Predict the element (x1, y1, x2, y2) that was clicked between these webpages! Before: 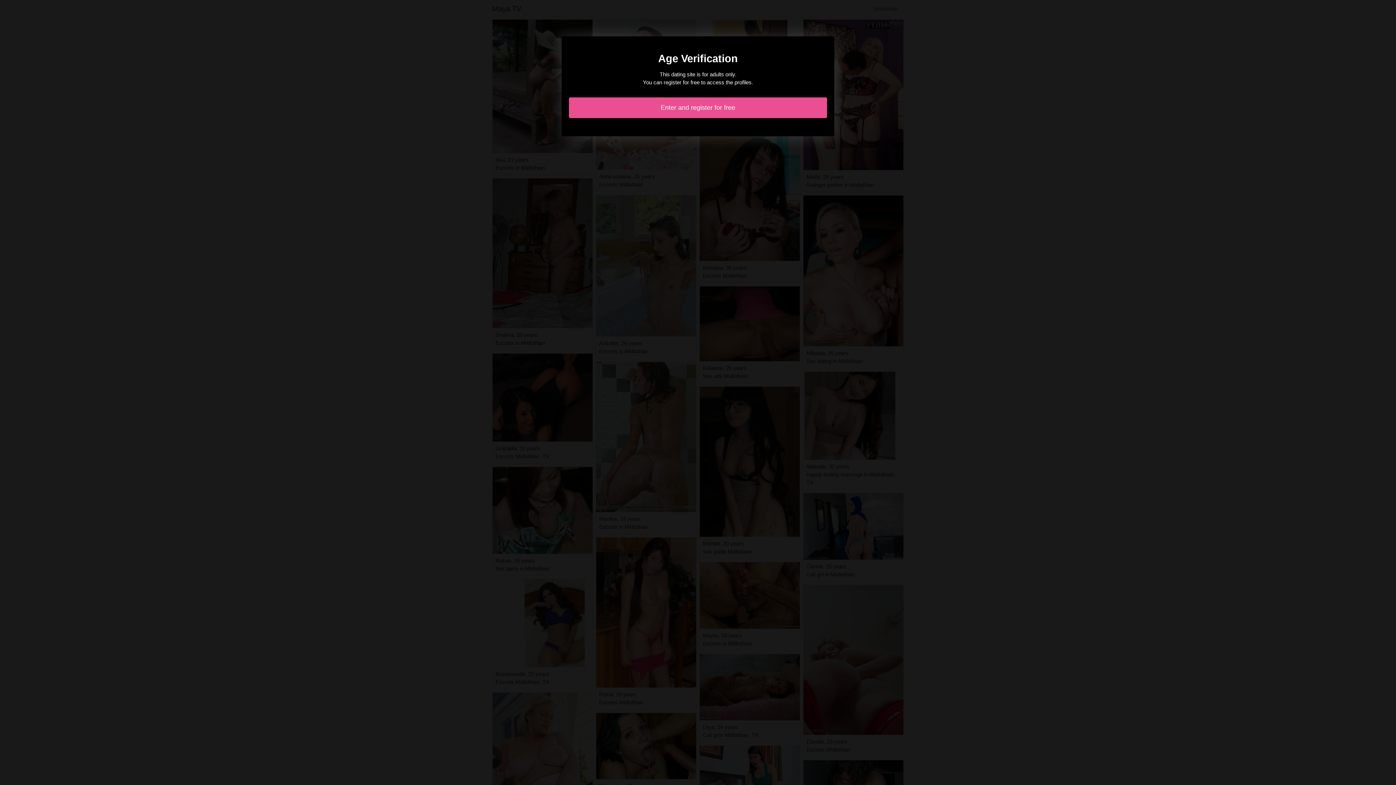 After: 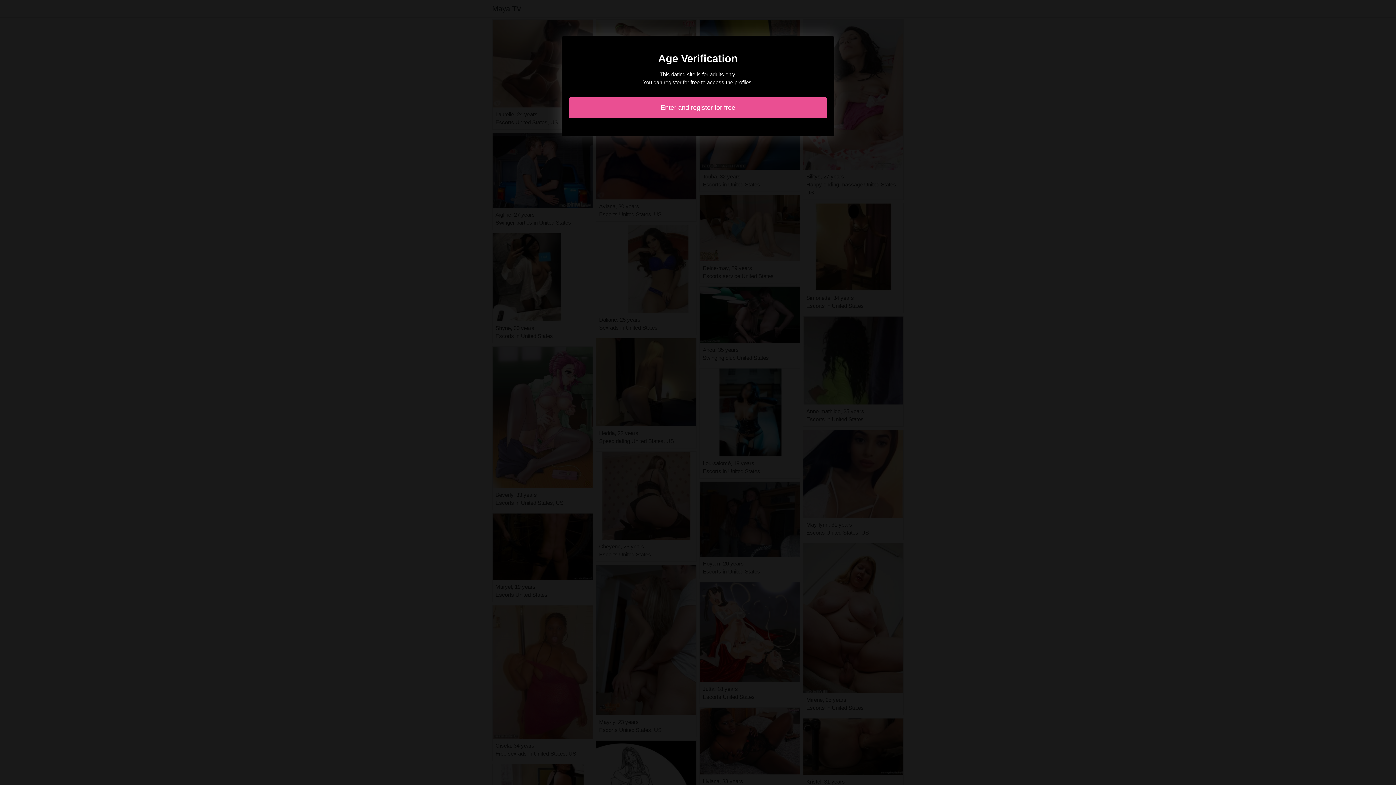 Action: label: Enter and register for free bbox: (569, 97, 827, 118)